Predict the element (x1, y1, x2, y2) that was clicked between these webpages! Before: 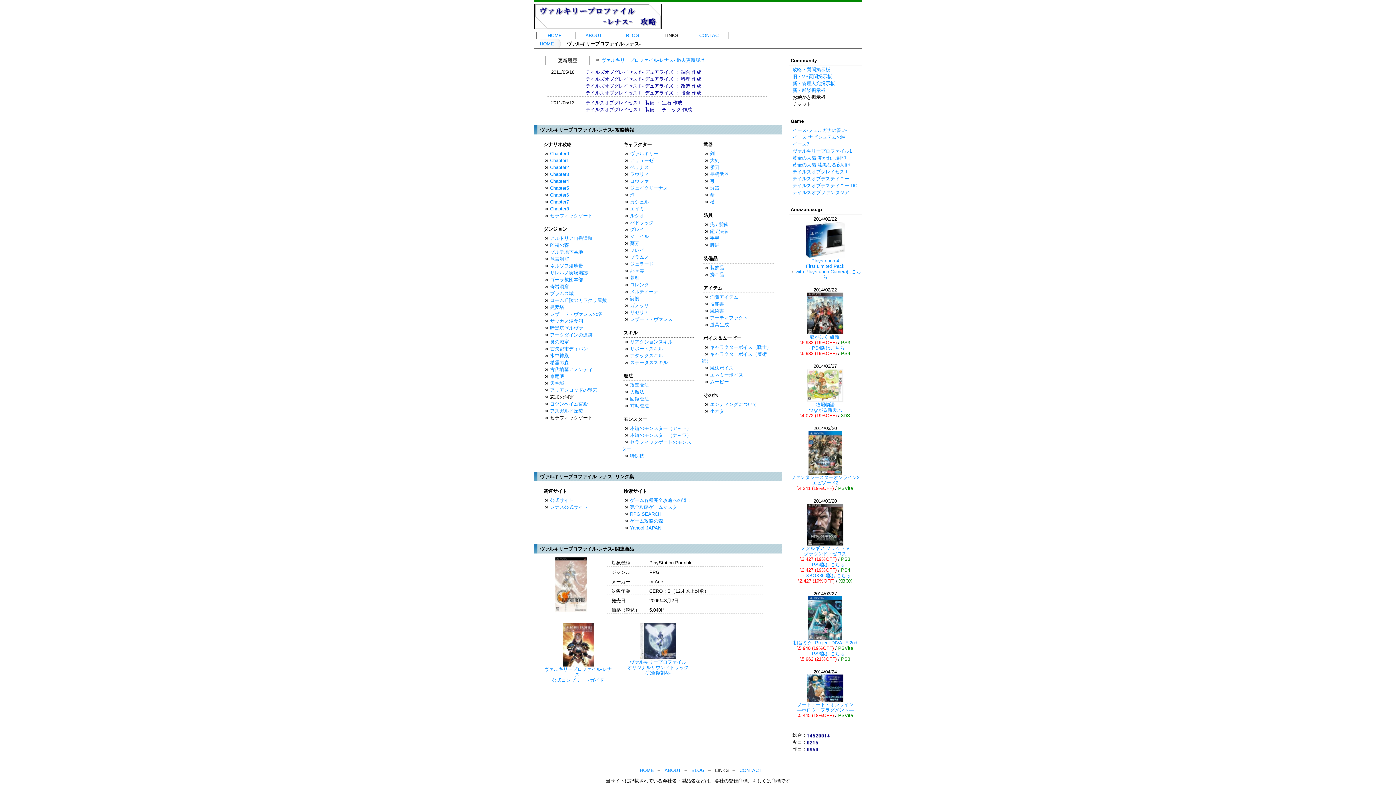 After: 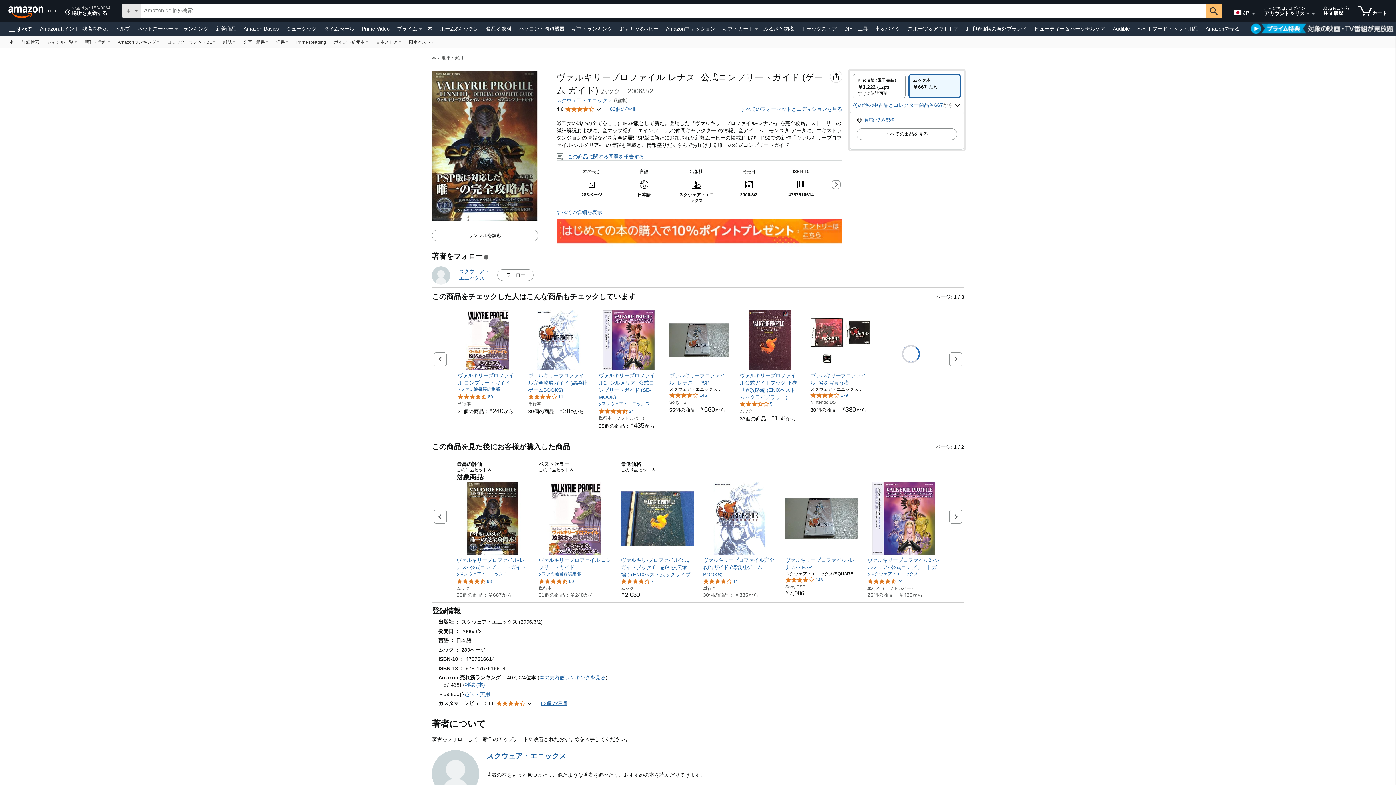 Action: label: 
ヴァルキリープロファイル-レナス-
公式コンプリートガイド bbox: (544, 661, 612, 683)